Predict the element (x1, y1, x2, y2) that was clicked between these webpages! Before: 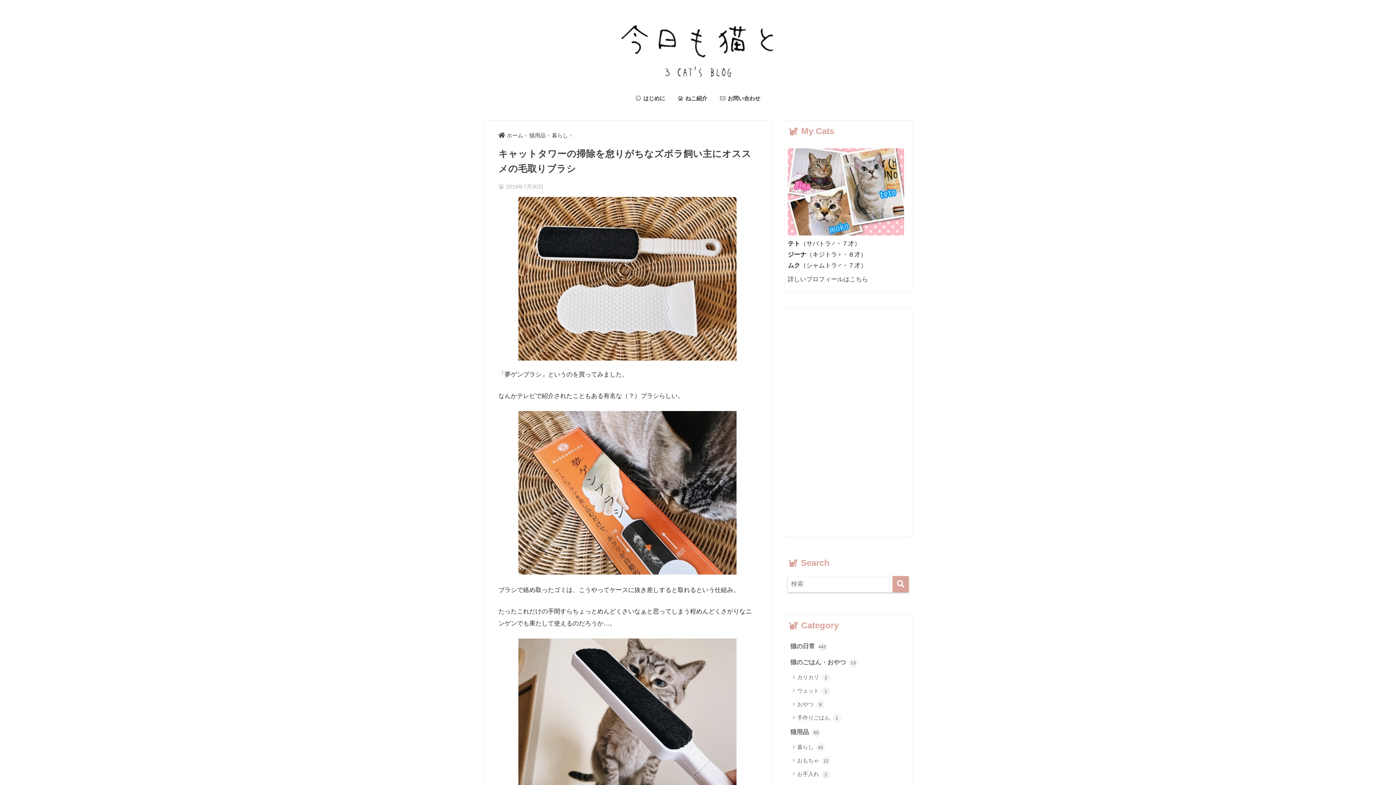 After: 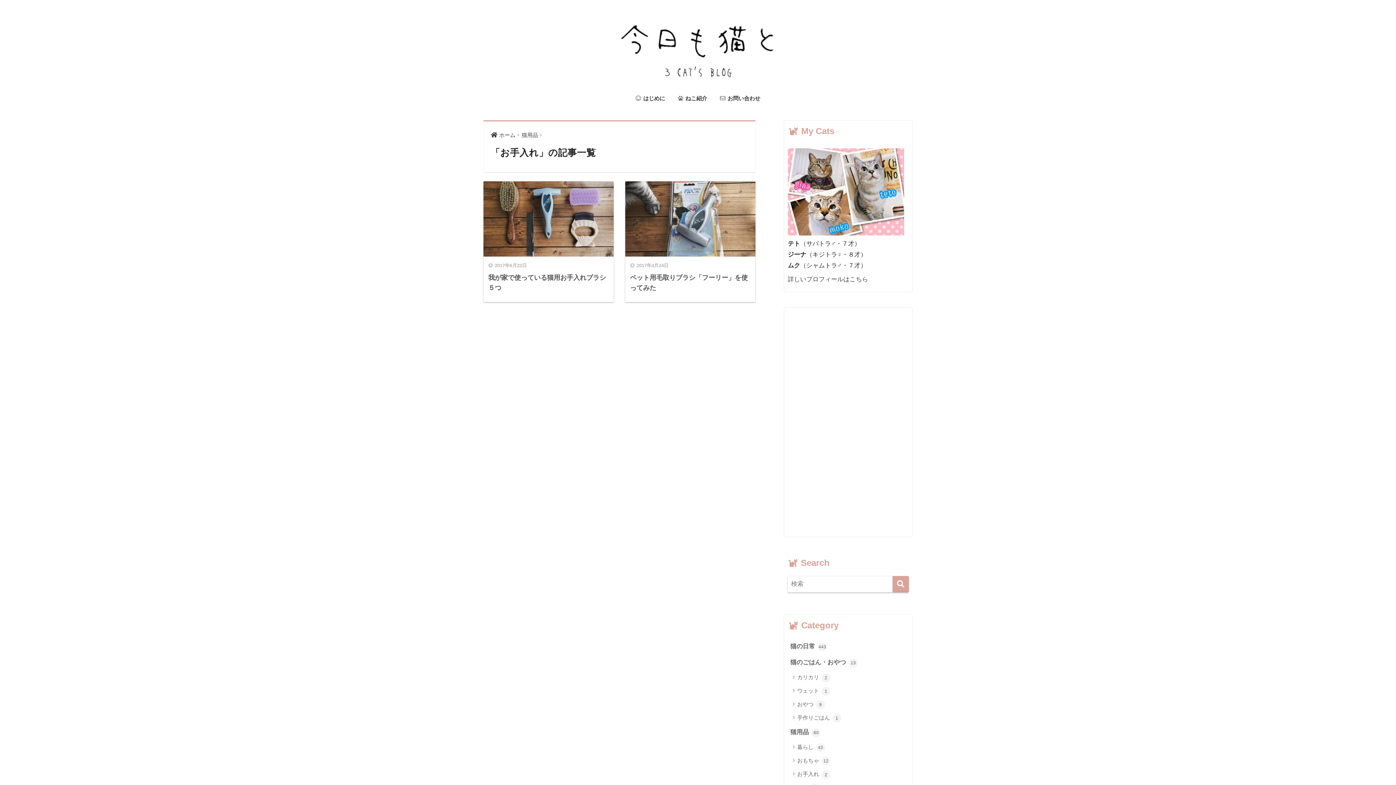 Action: bbox: (788, 767, 908, 781) label: お手入れ 2